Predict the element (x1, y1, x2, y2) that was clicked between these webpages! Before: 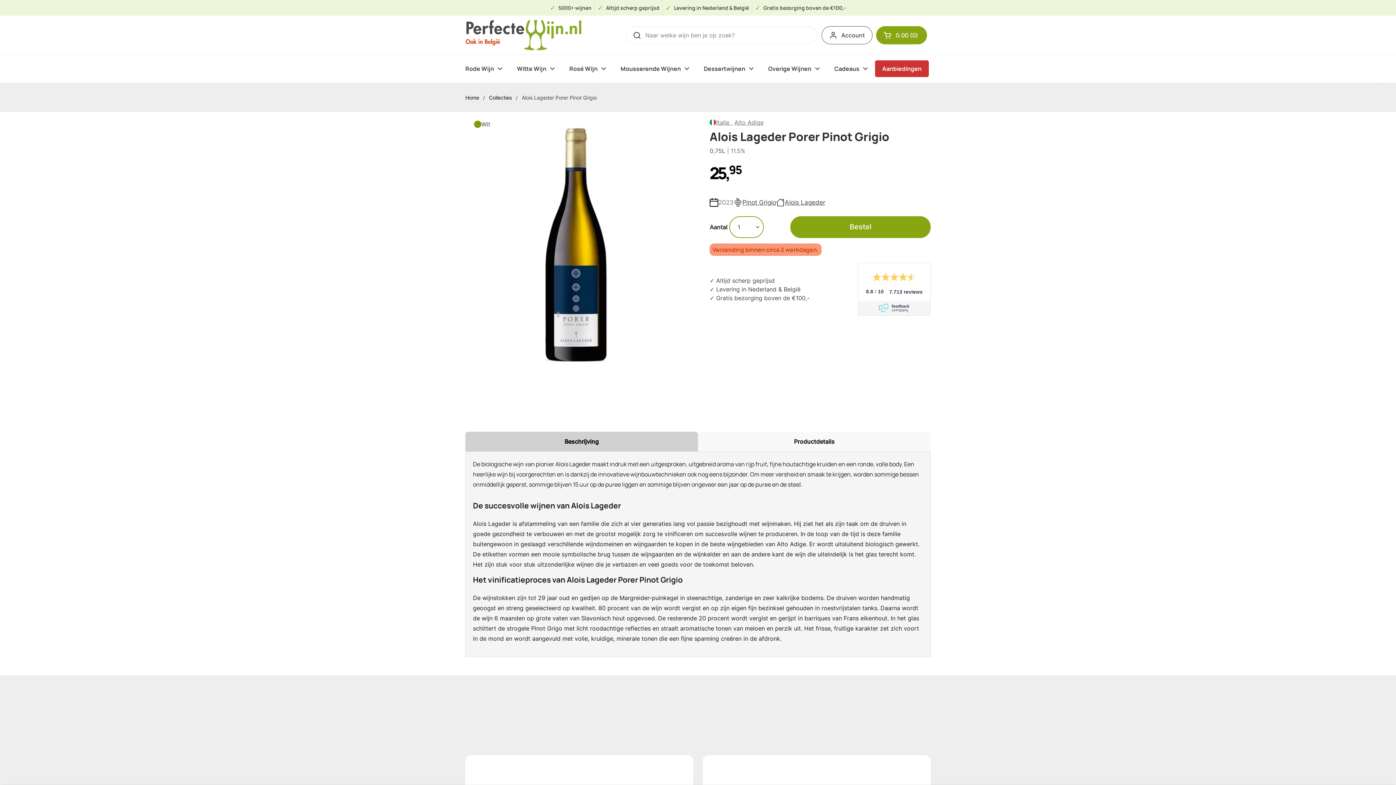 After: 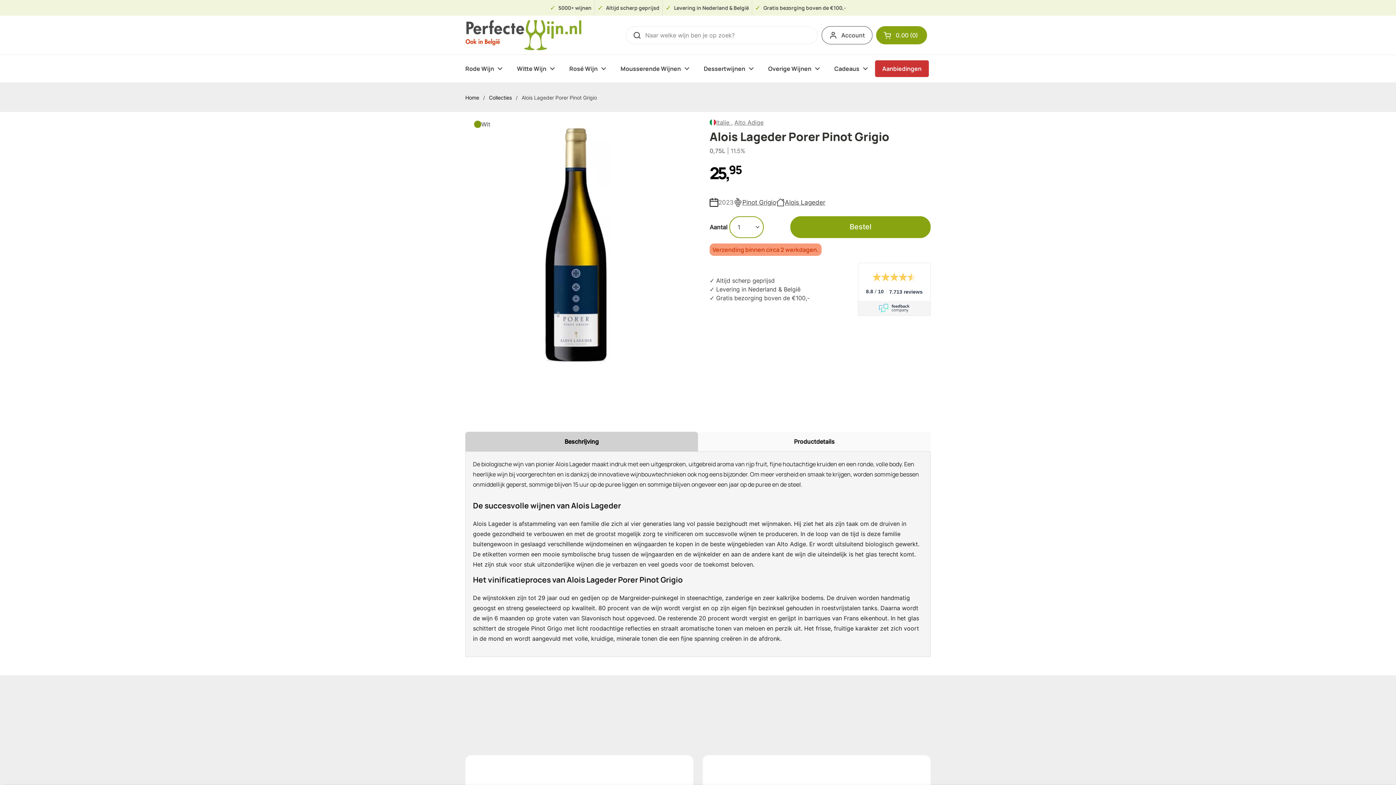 Action: bbox: (465, 431, 698, 451) label: Beschrijving